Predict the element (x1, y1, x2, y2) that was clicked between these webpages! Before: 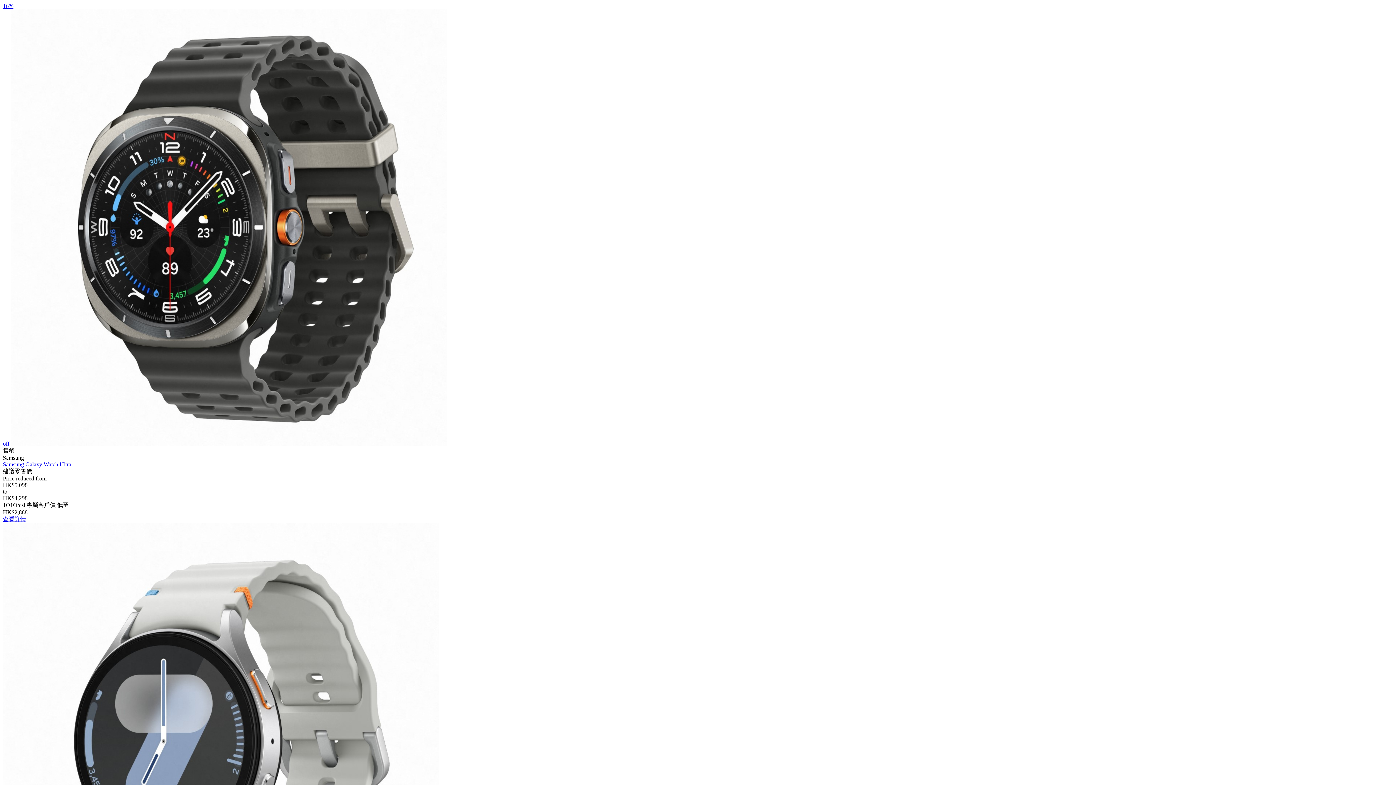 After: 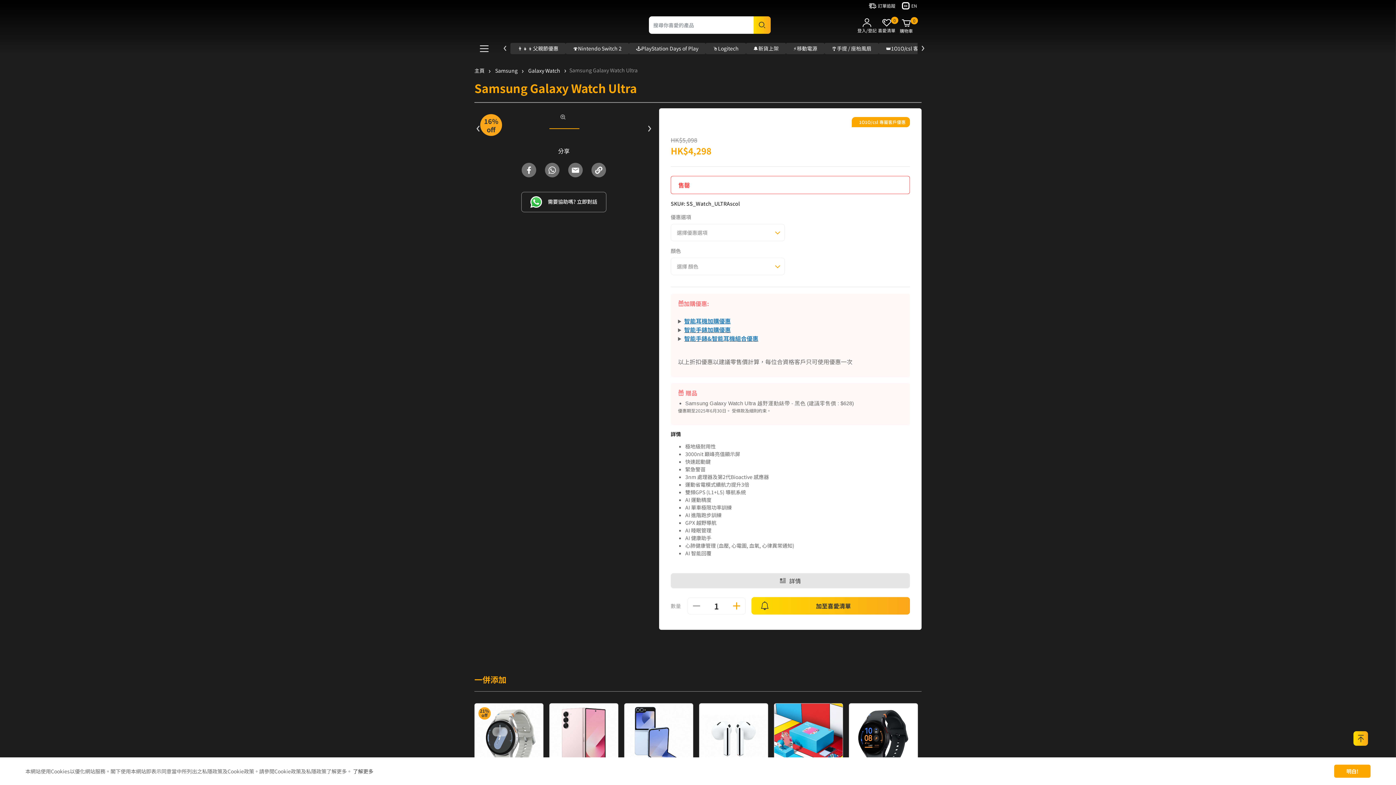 Action: bbox: (2, 461, 71, 467) label: Samsung Galaxy Watch Ultra